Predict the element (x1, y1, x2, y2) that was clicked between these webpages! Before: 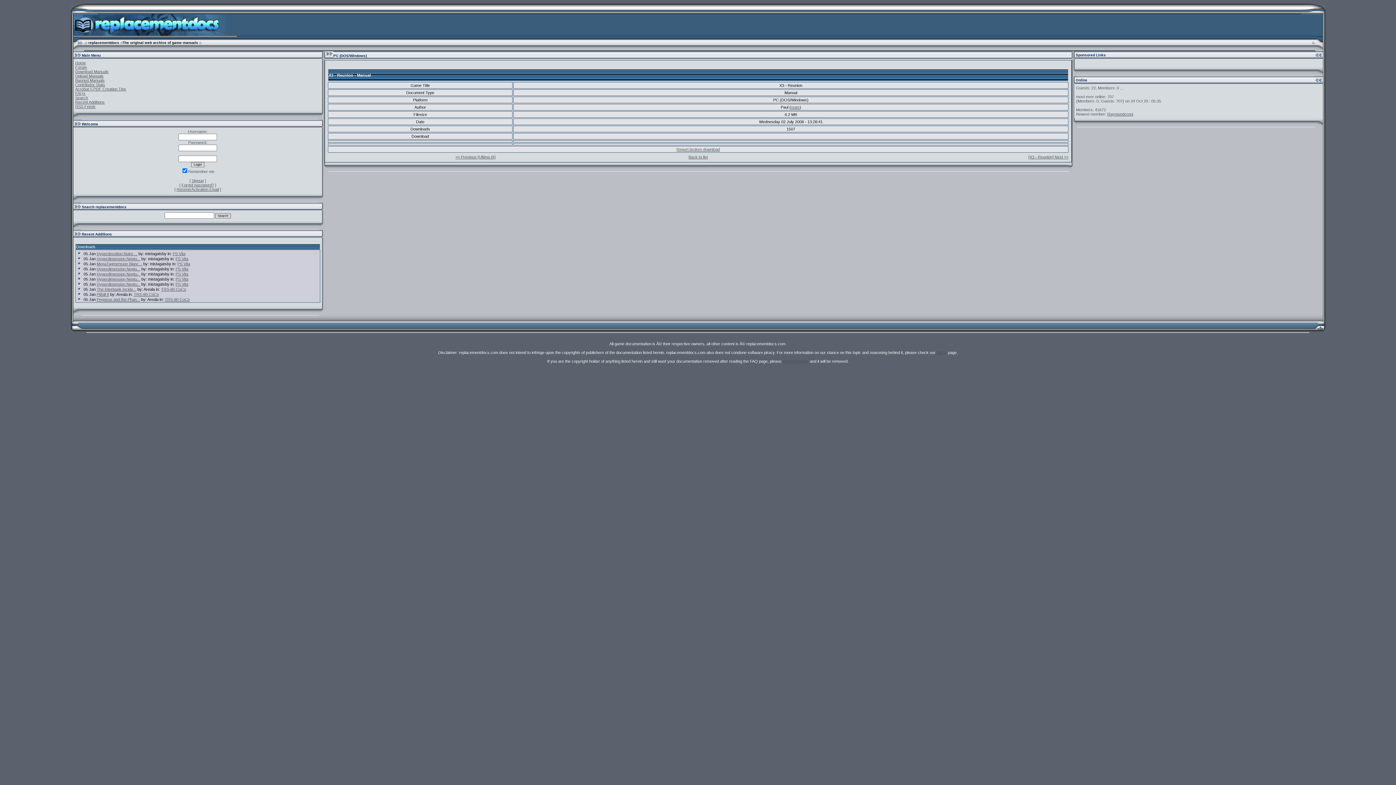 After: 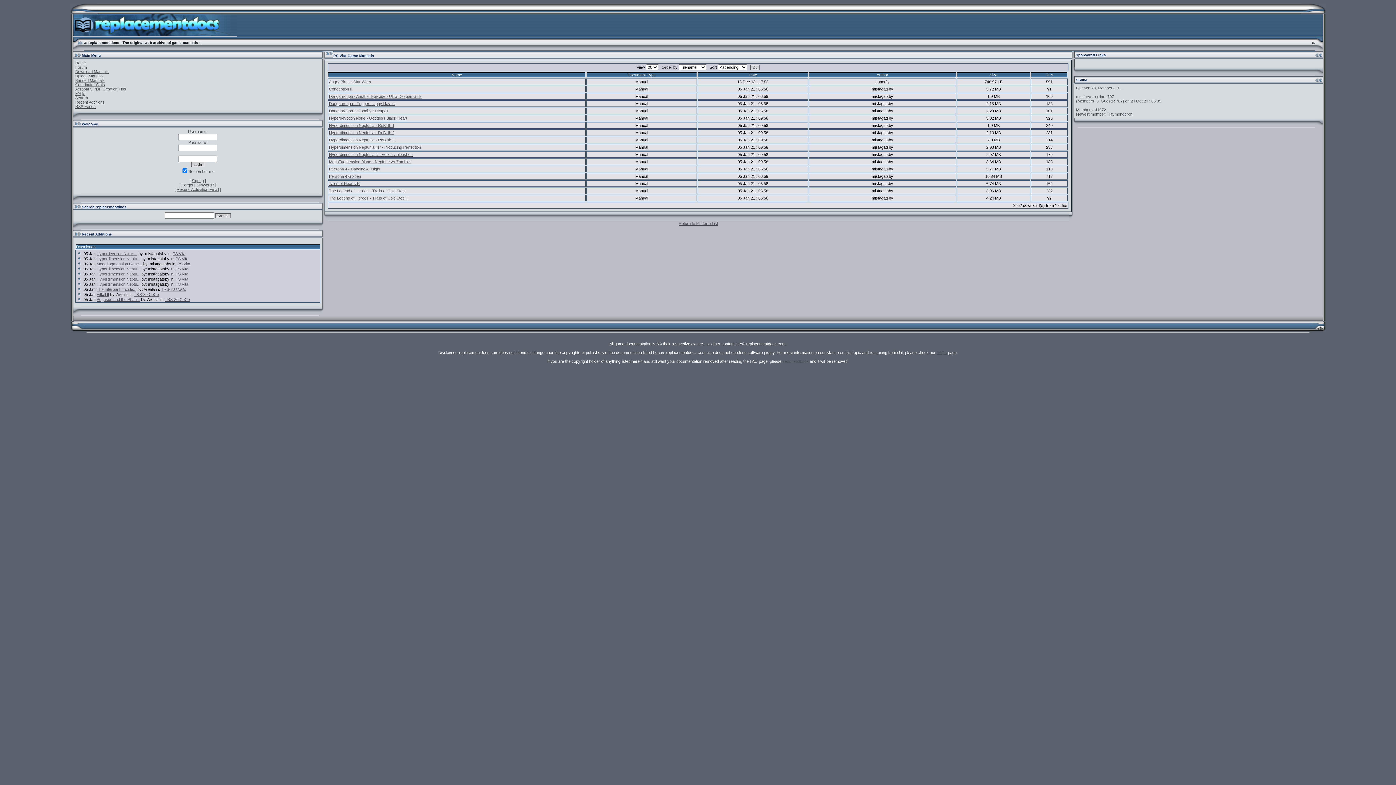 Action: label: PS Vita bbox: (175, 256, 188, 261)